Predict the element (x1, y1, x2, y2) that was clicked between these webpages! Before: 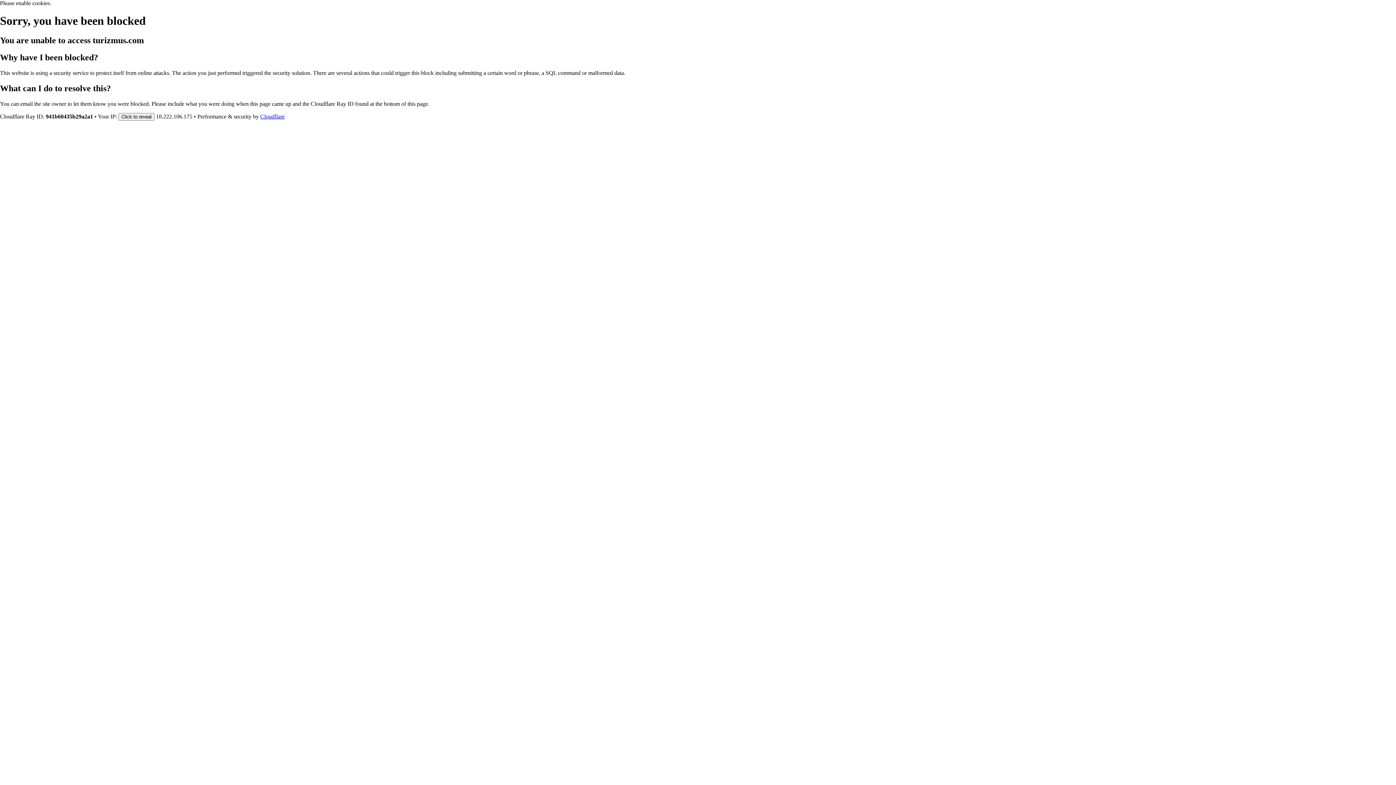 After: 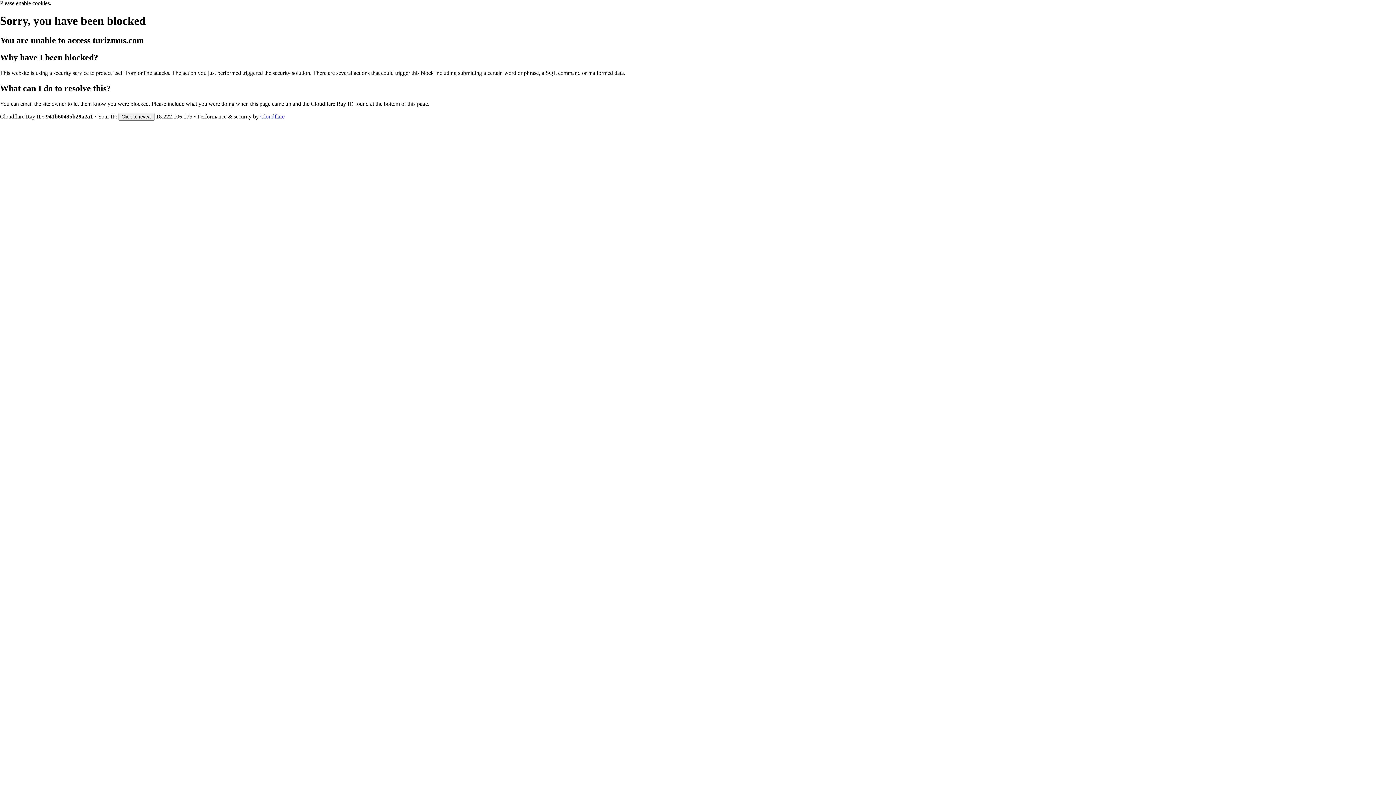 Action: bbox: (260, 113, 284, 119) label: Cloudflare